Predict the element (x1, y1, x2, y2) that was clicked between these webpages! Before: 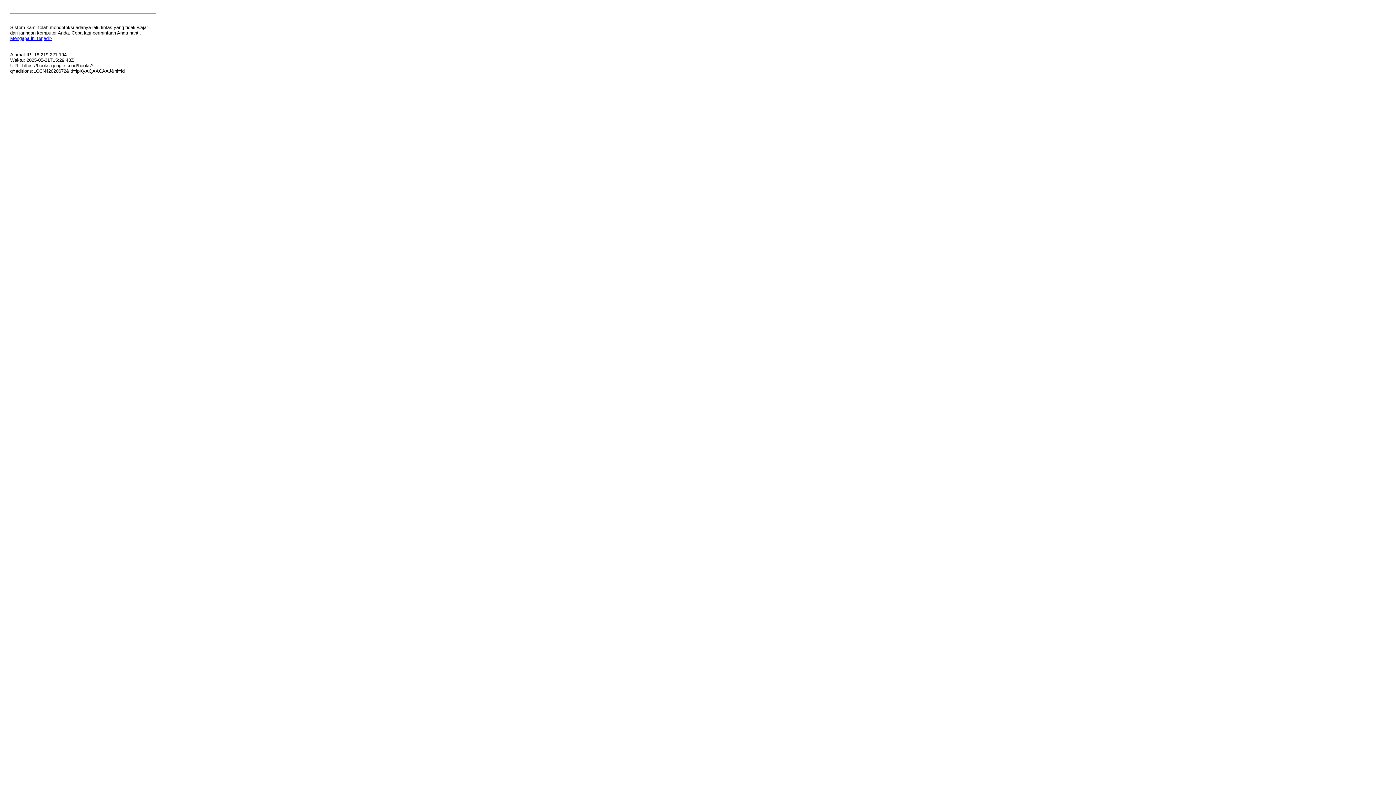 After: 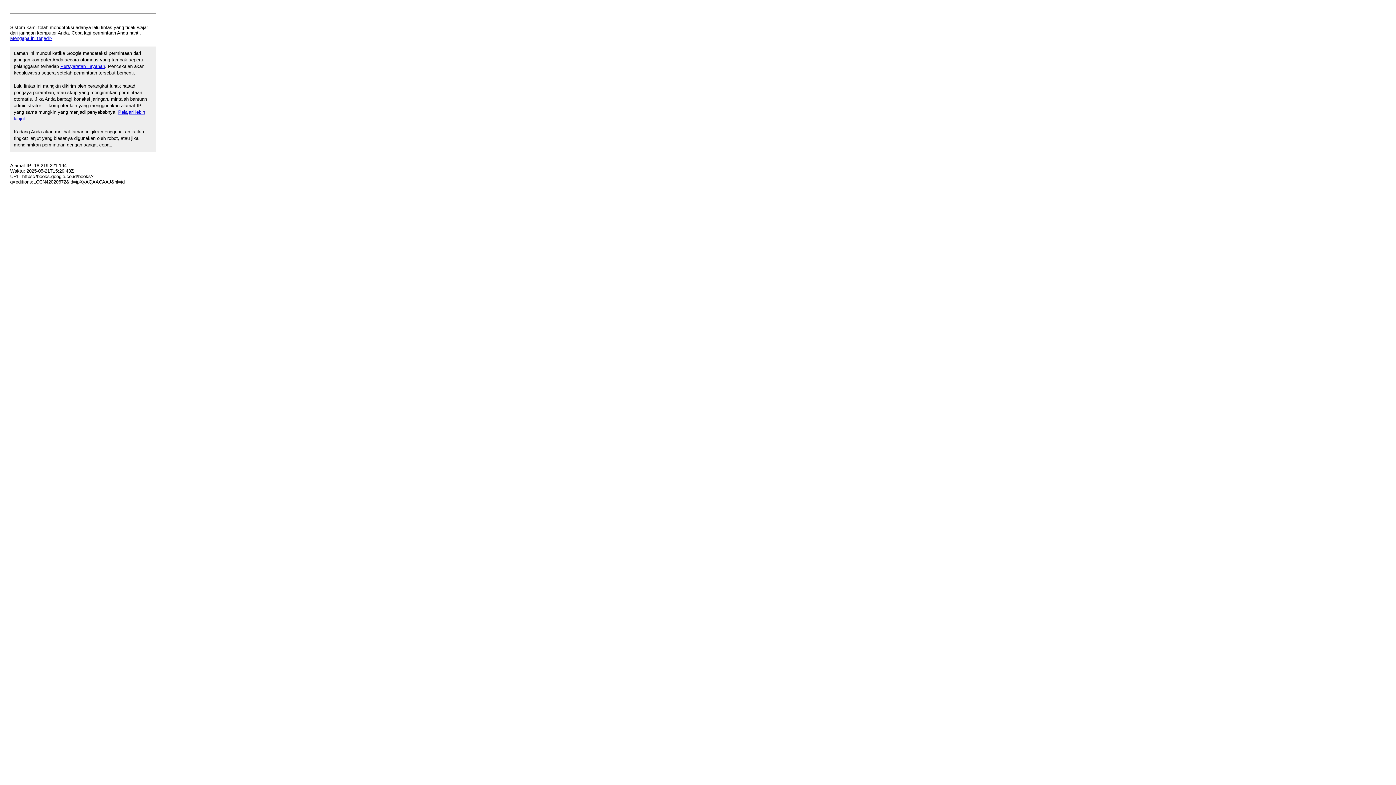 Action: bbox: (10, 35, 52, 41) label: Mengapa ini terjadi?